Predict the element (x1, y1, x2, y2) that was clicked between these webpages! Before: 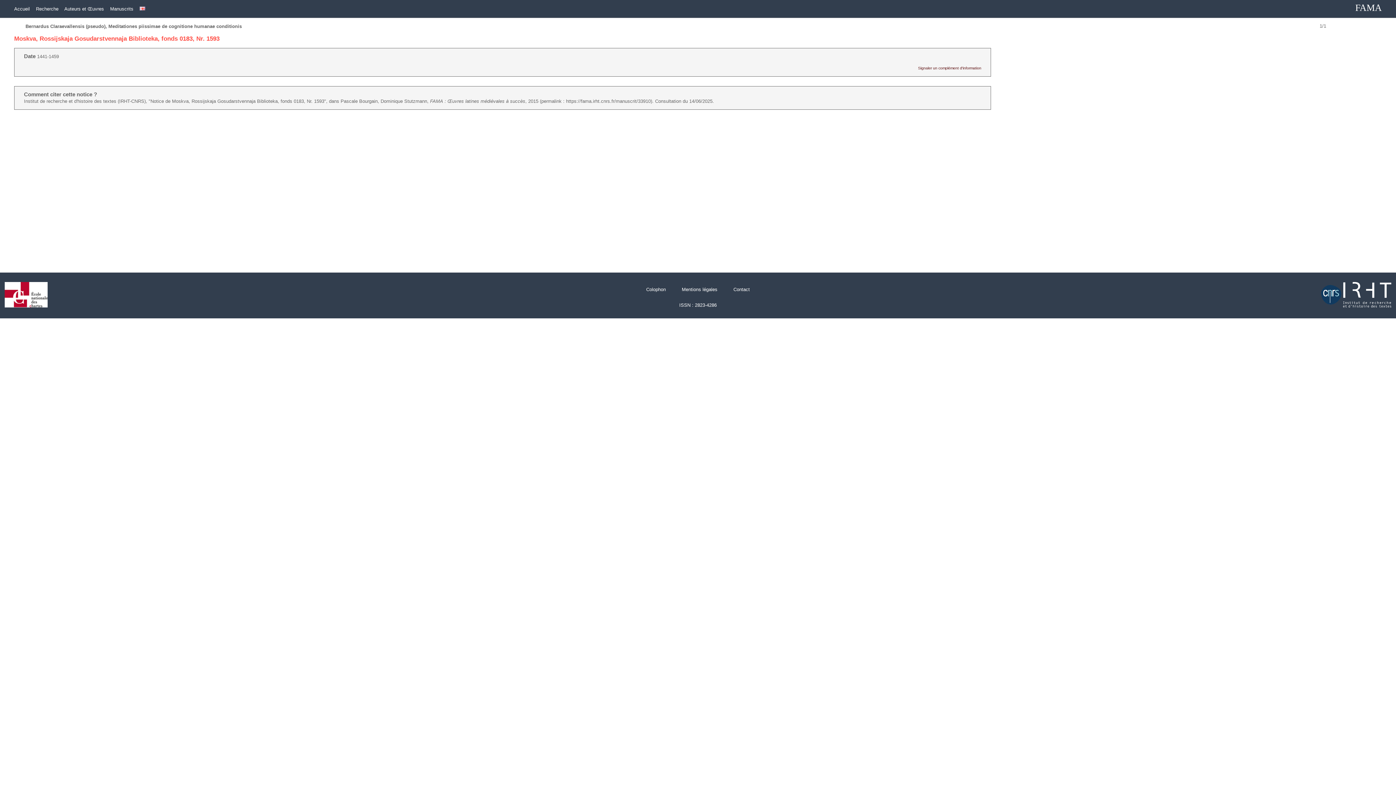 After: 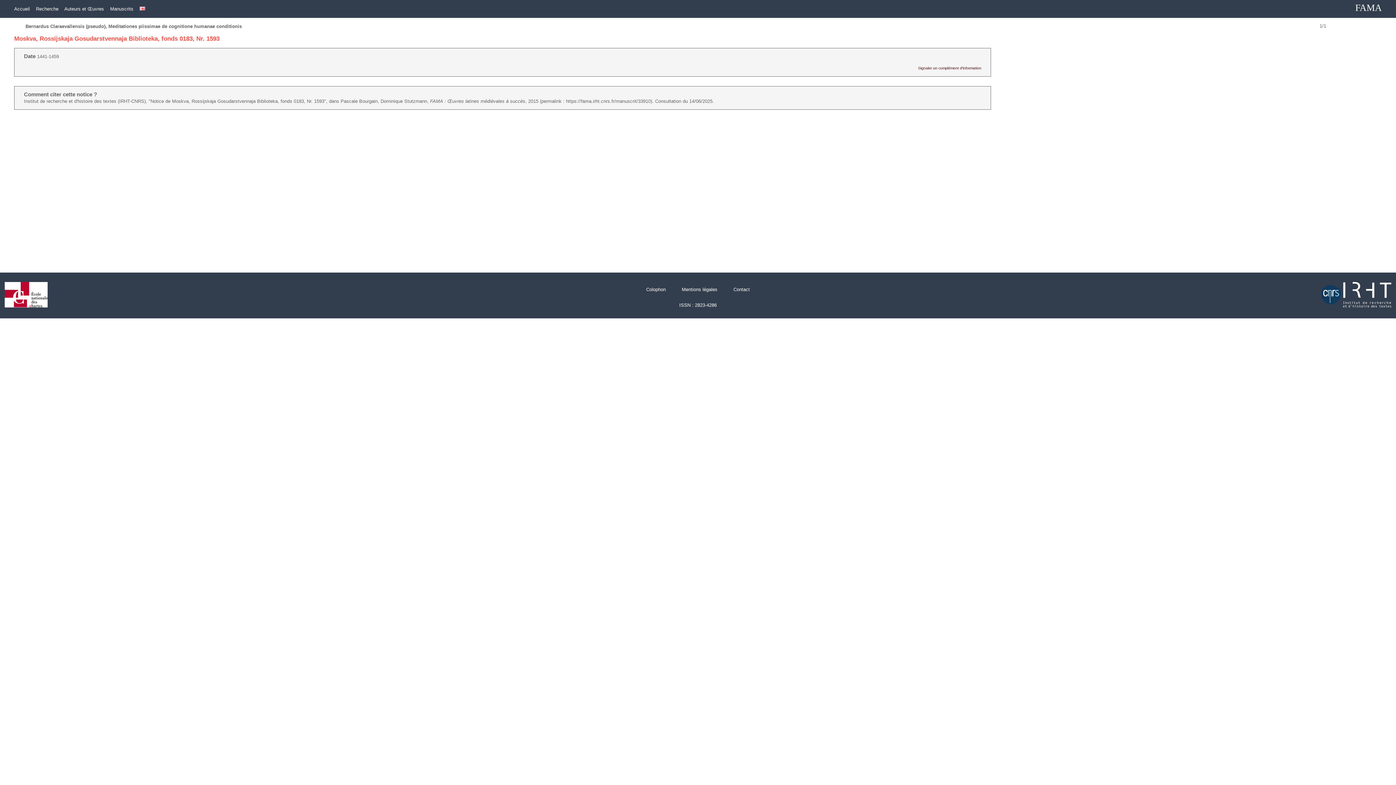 Action: bbox: (1314, 308, 1396, 313)